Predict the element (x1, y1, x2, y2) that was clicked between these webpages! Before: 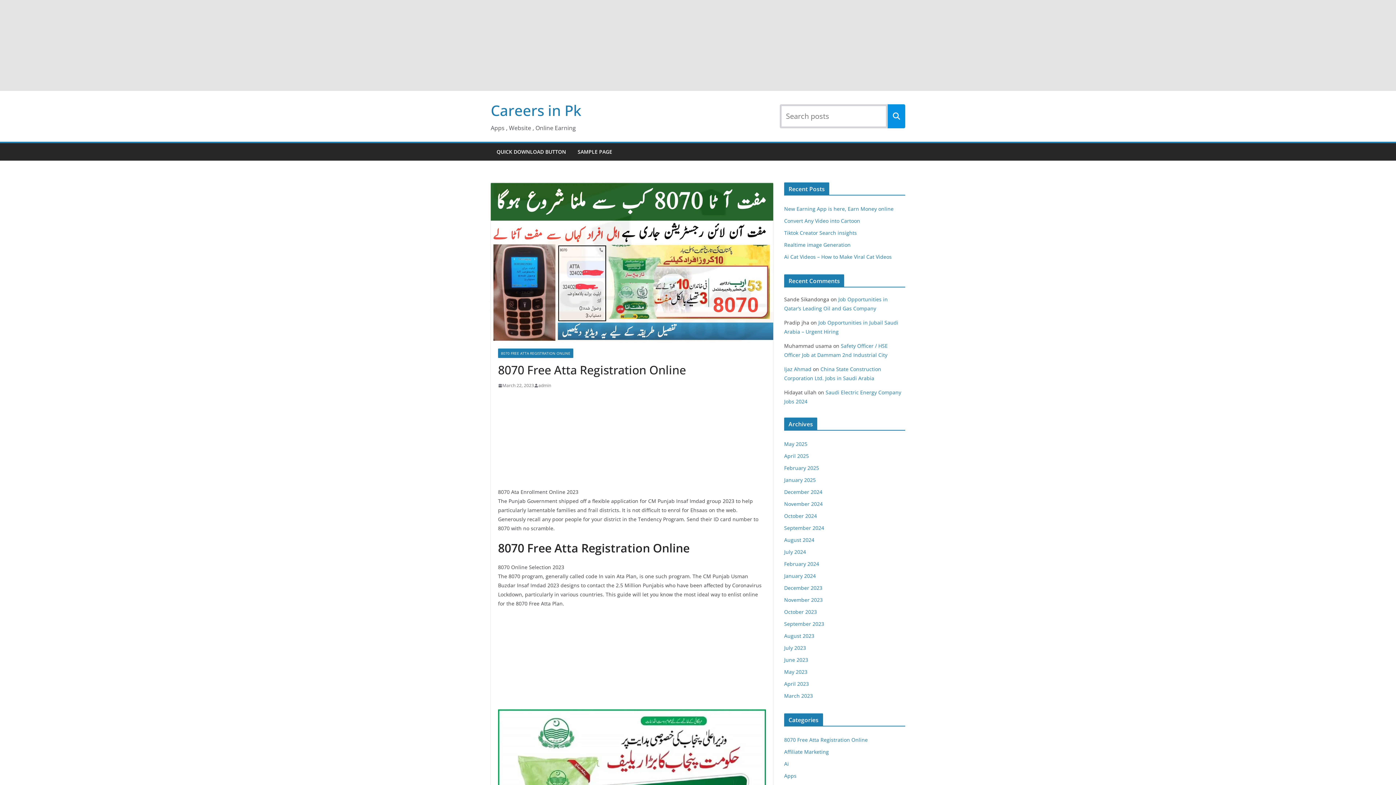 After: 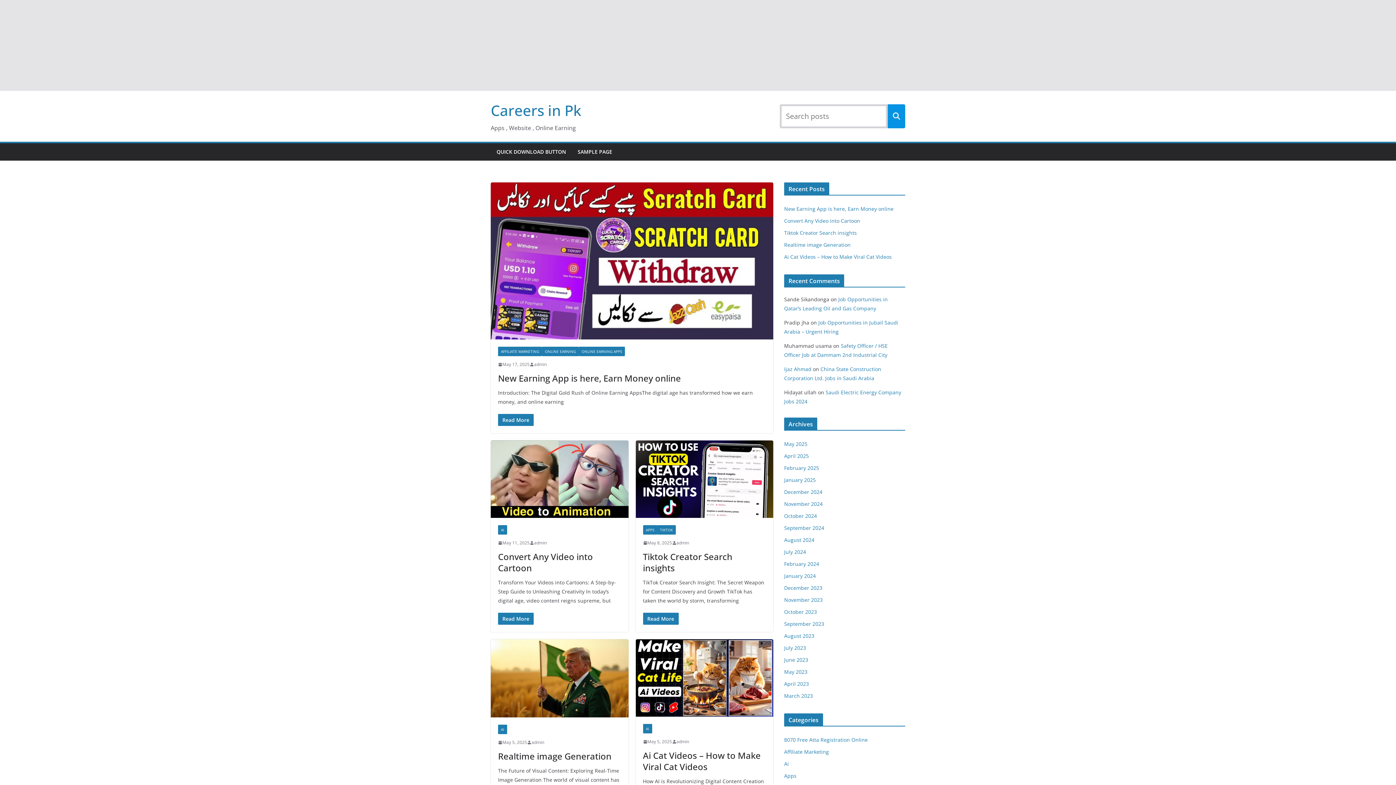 Action: label: Careers in Pk bbox: (490, 100, 581, 120)